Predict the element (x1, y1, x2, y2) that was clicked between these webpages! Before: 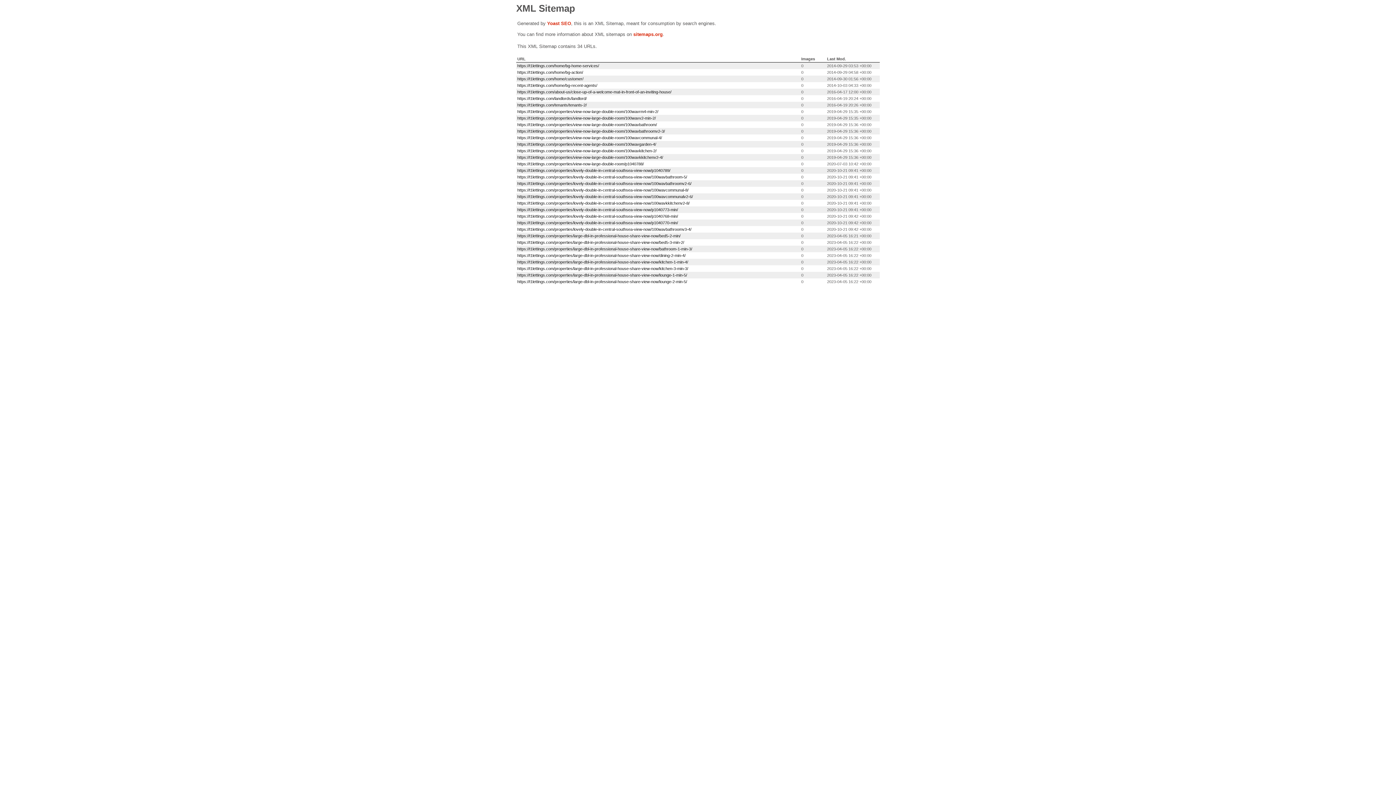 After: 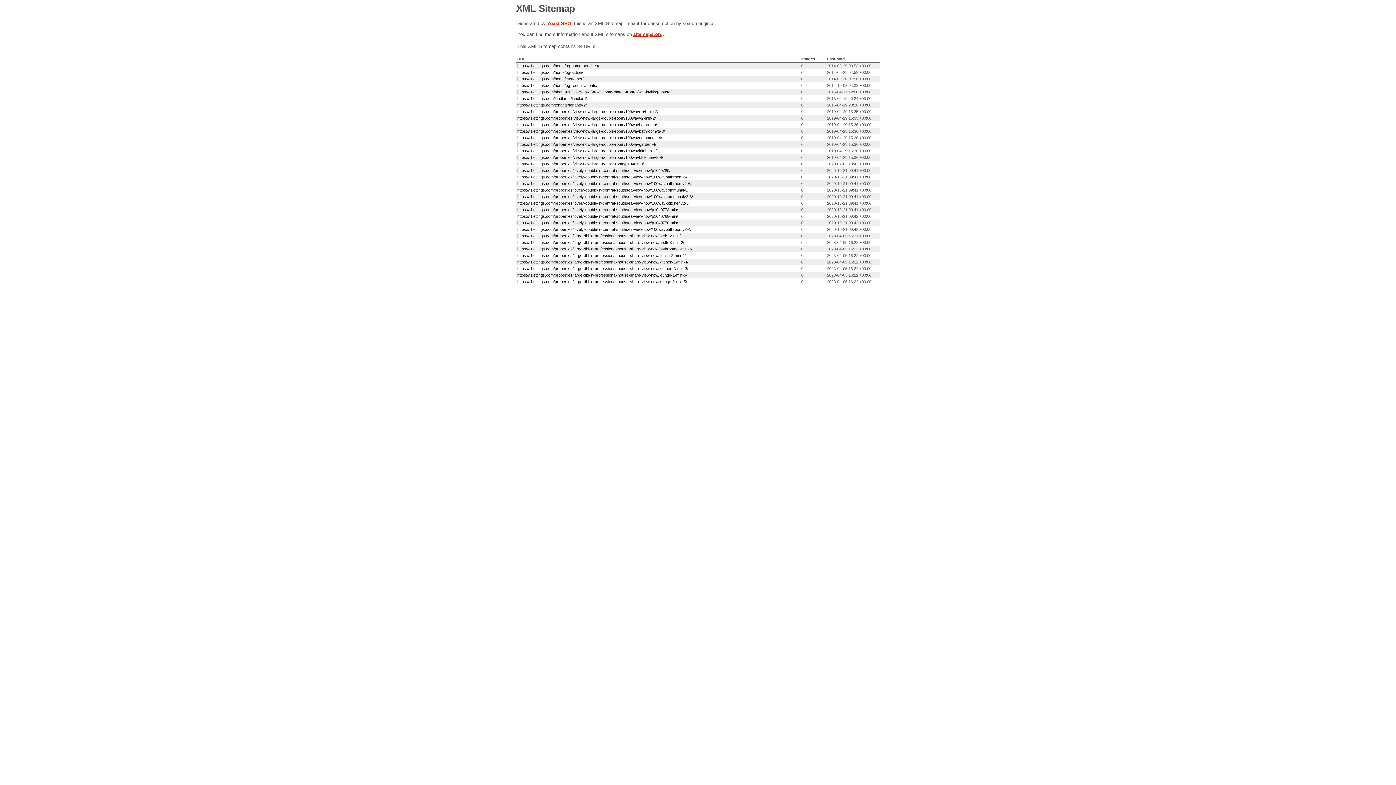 Action: label: sitemaps.org bbox: (633, 31, 662, 37)